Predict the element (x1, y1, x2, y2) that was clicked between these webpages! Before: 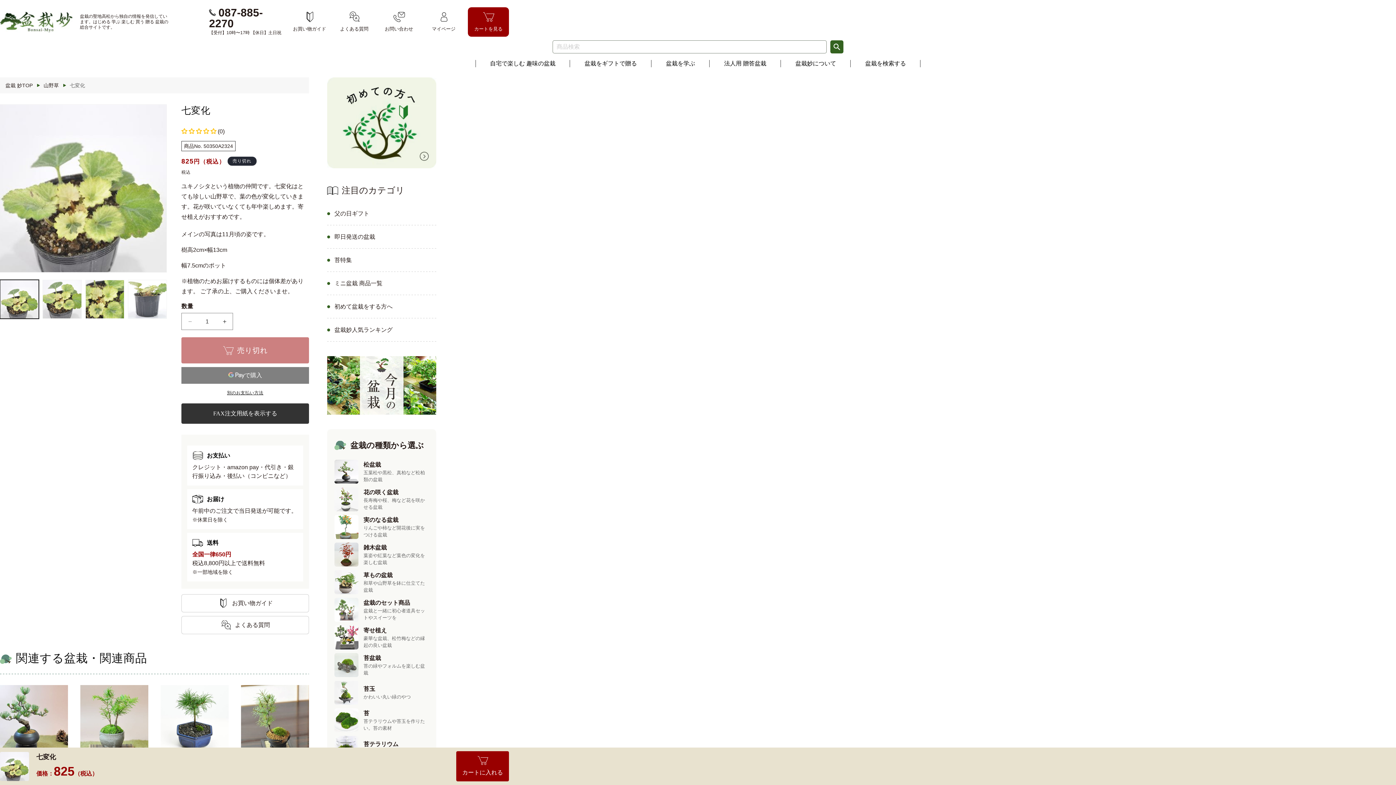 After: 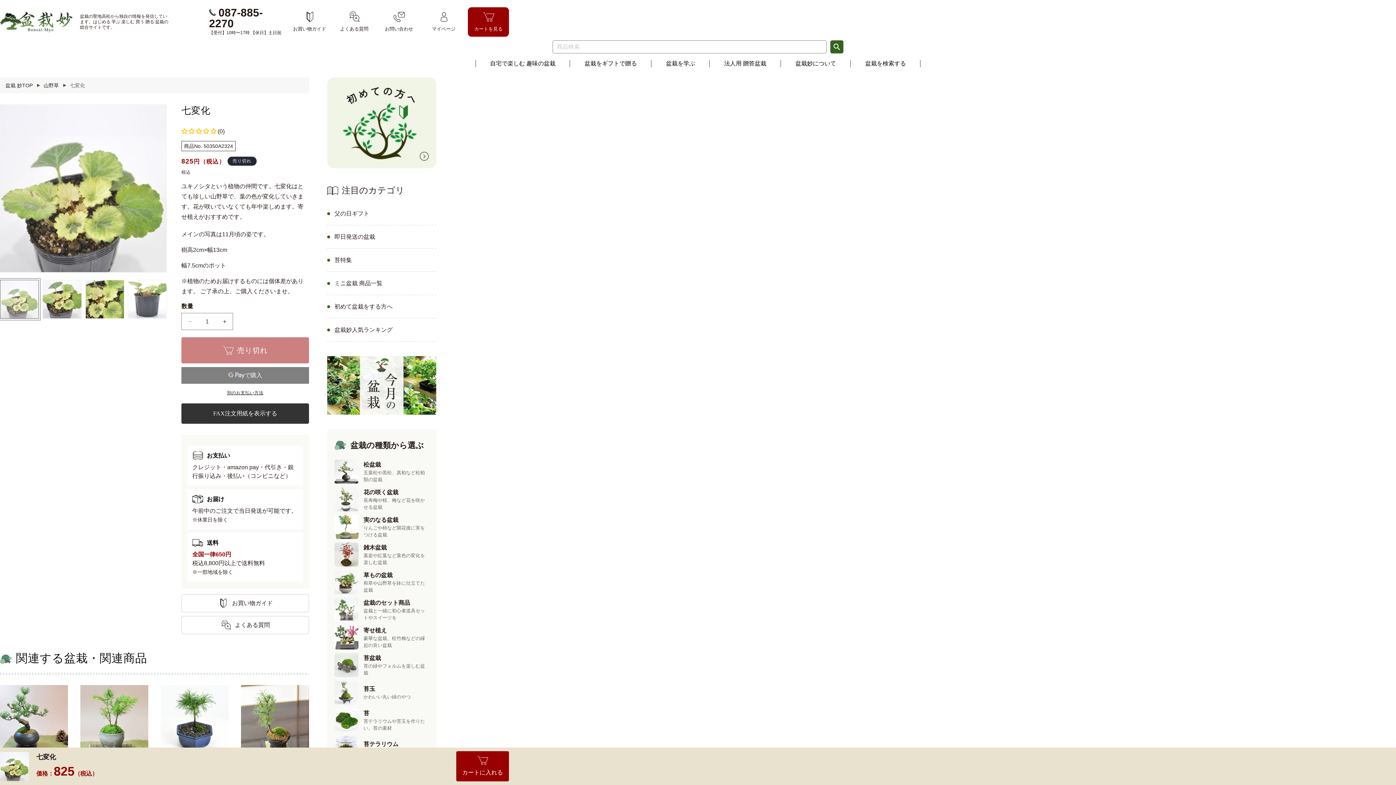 Action: bbox: (0, 280, 39, 319) label: ギャラリービューに画像 (1) を読み込む